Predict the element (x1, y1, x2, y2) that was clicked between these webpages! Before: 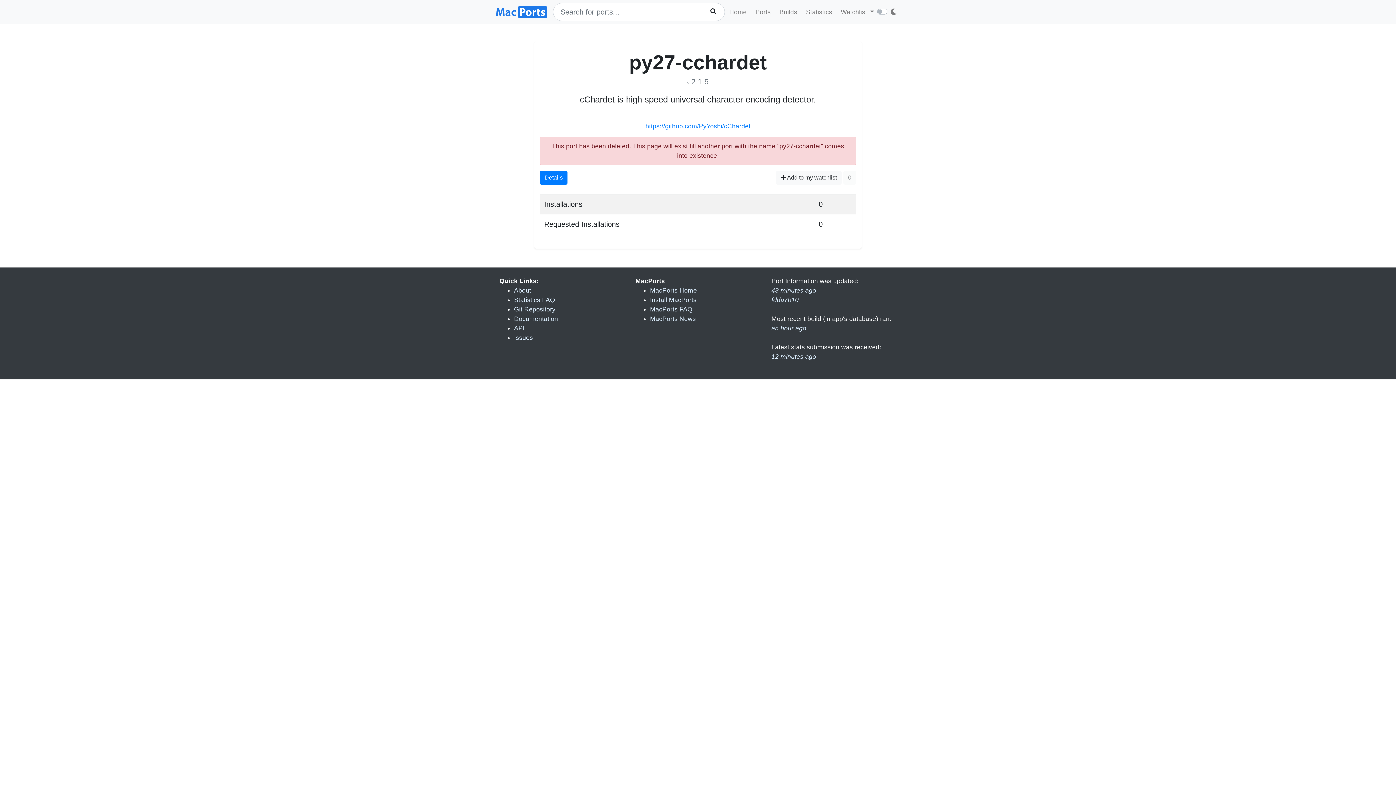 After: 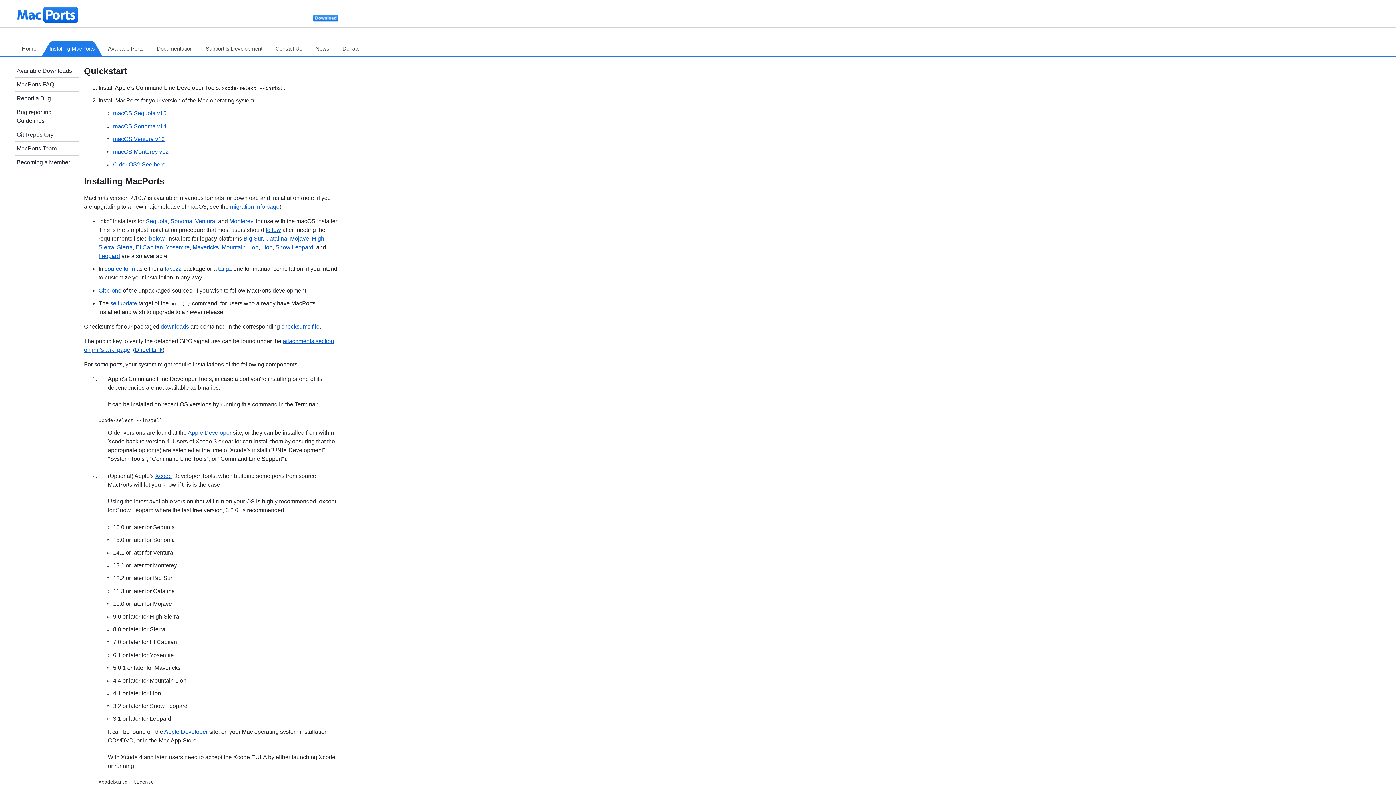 Action: label: Install MacPorts bbox: (650, 296, 696, 303)